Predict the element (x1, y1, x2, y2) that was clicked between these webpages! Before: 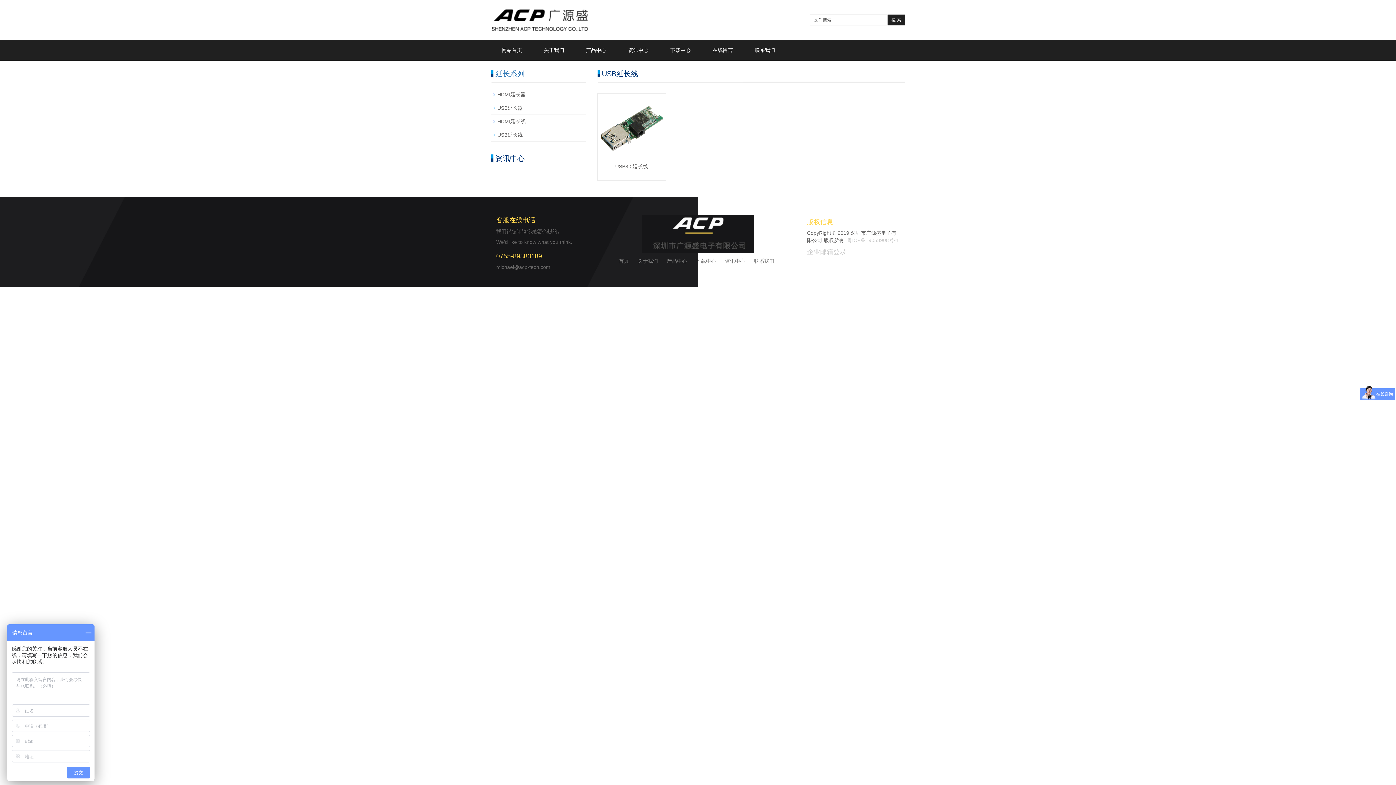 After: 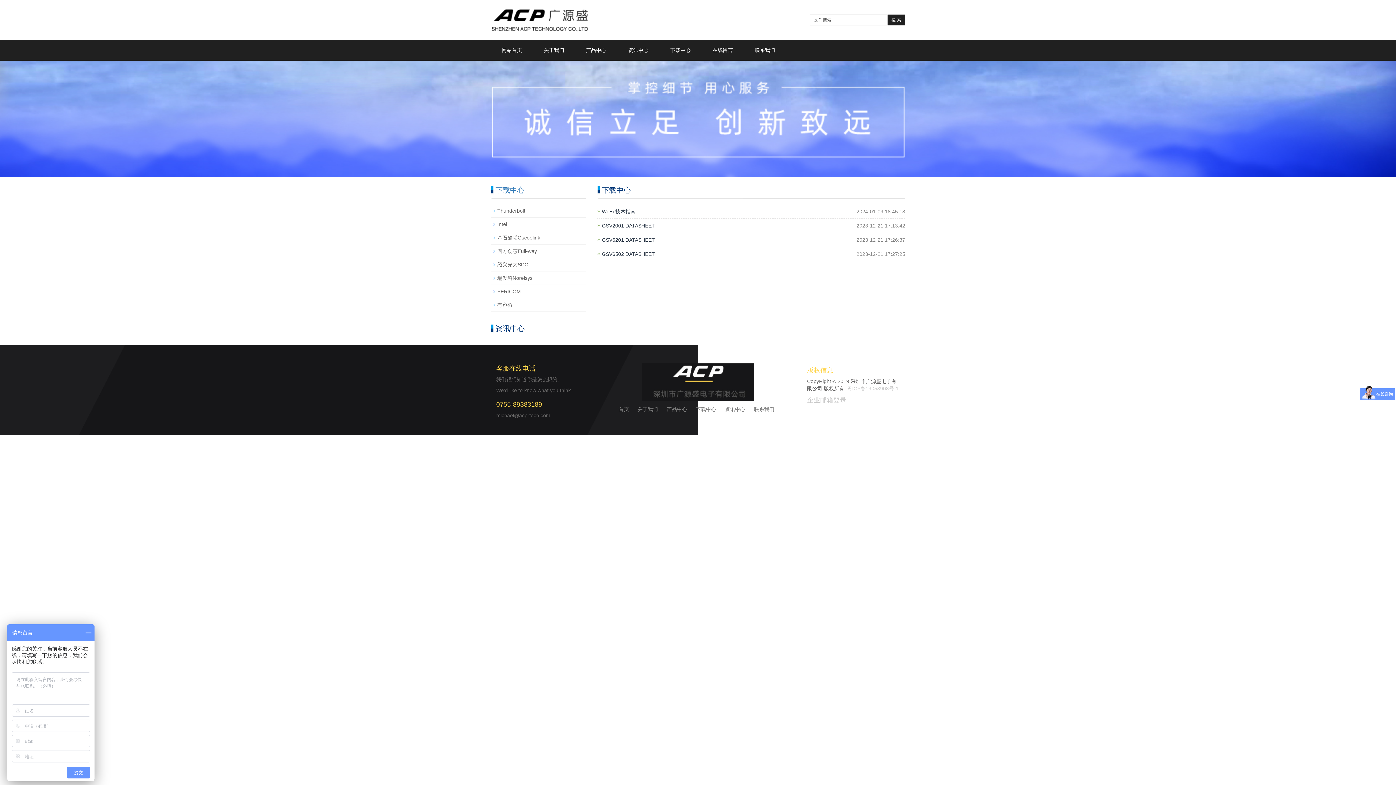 Action: label: 下载中心 bbox: (659, 40, 701, 60)